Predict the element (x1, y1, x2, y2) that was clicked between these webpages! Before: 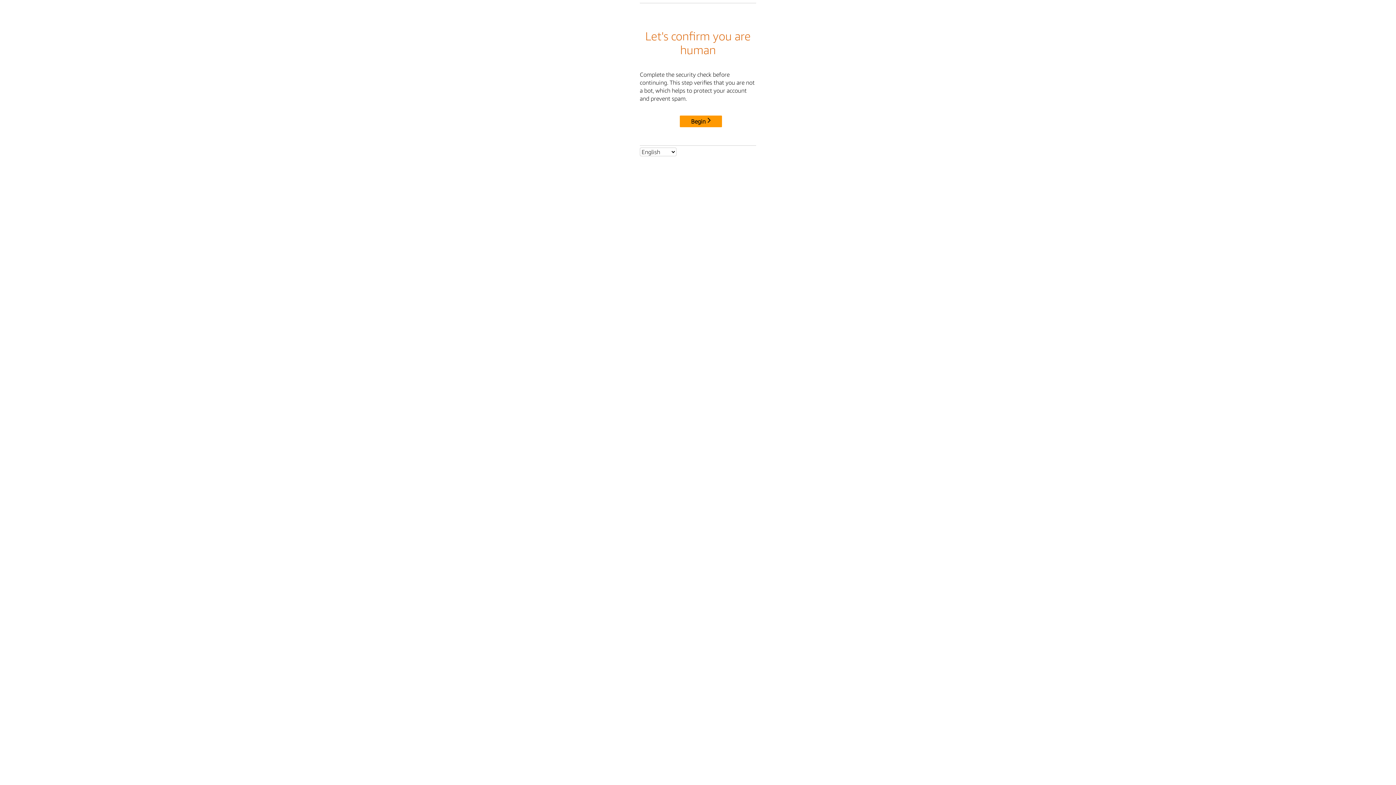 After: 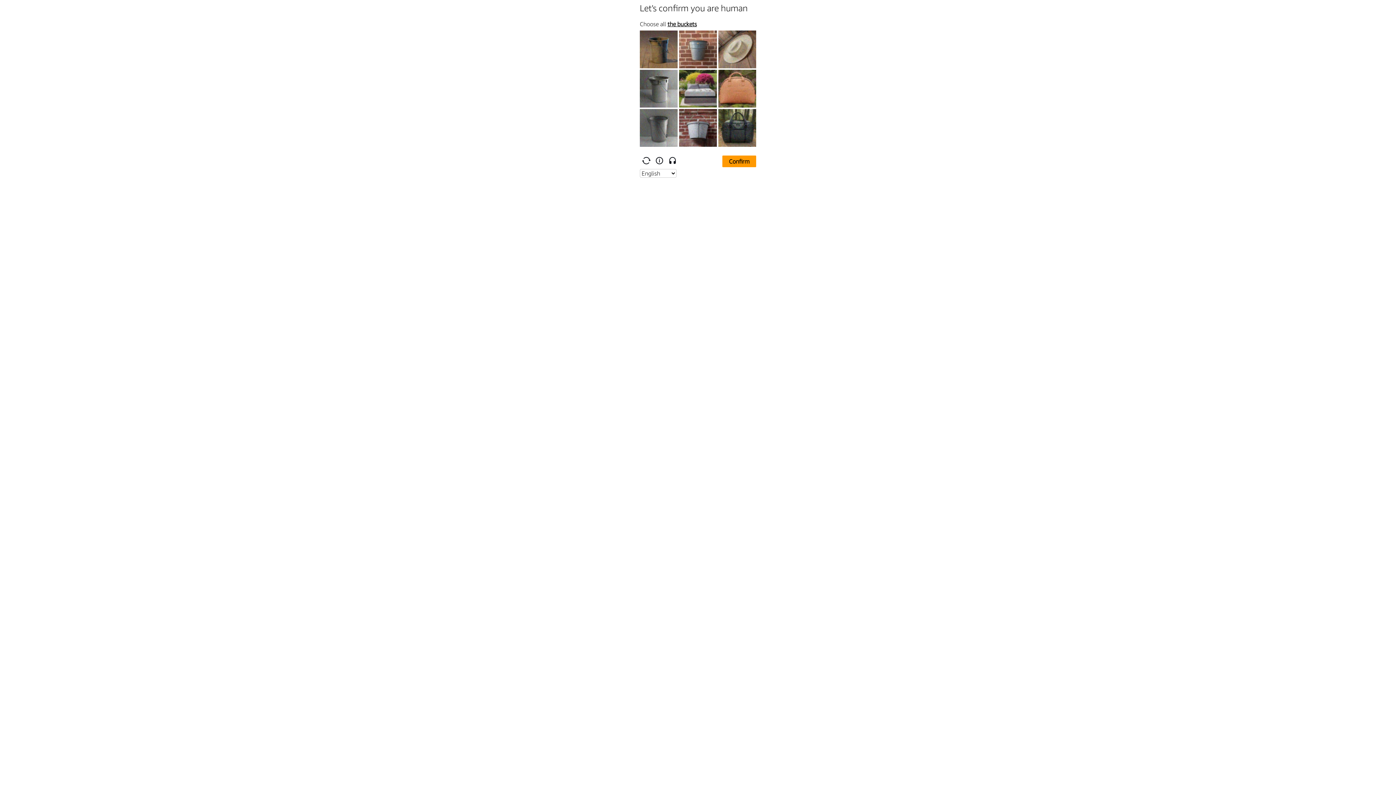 Action: label: Begin bbox: (680, 115, 722, 127)